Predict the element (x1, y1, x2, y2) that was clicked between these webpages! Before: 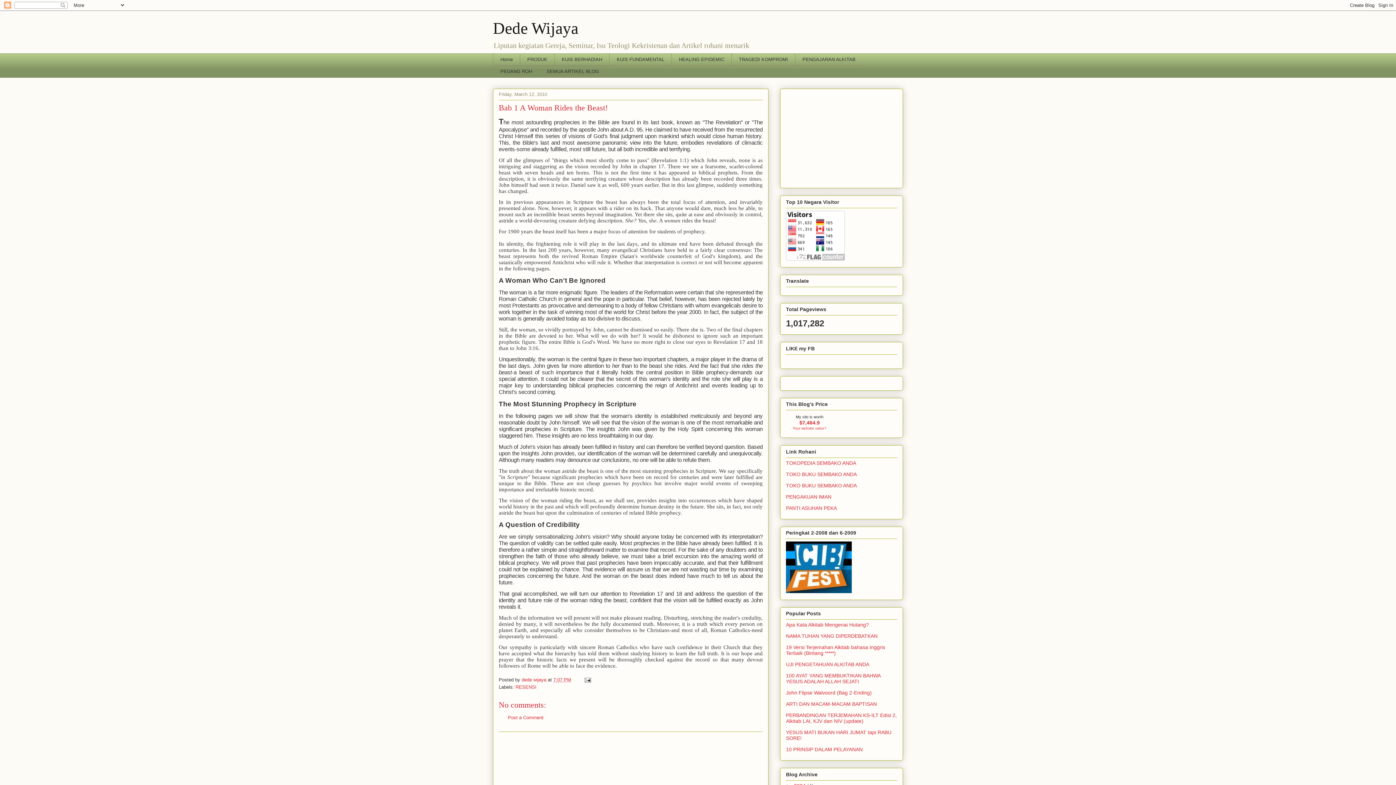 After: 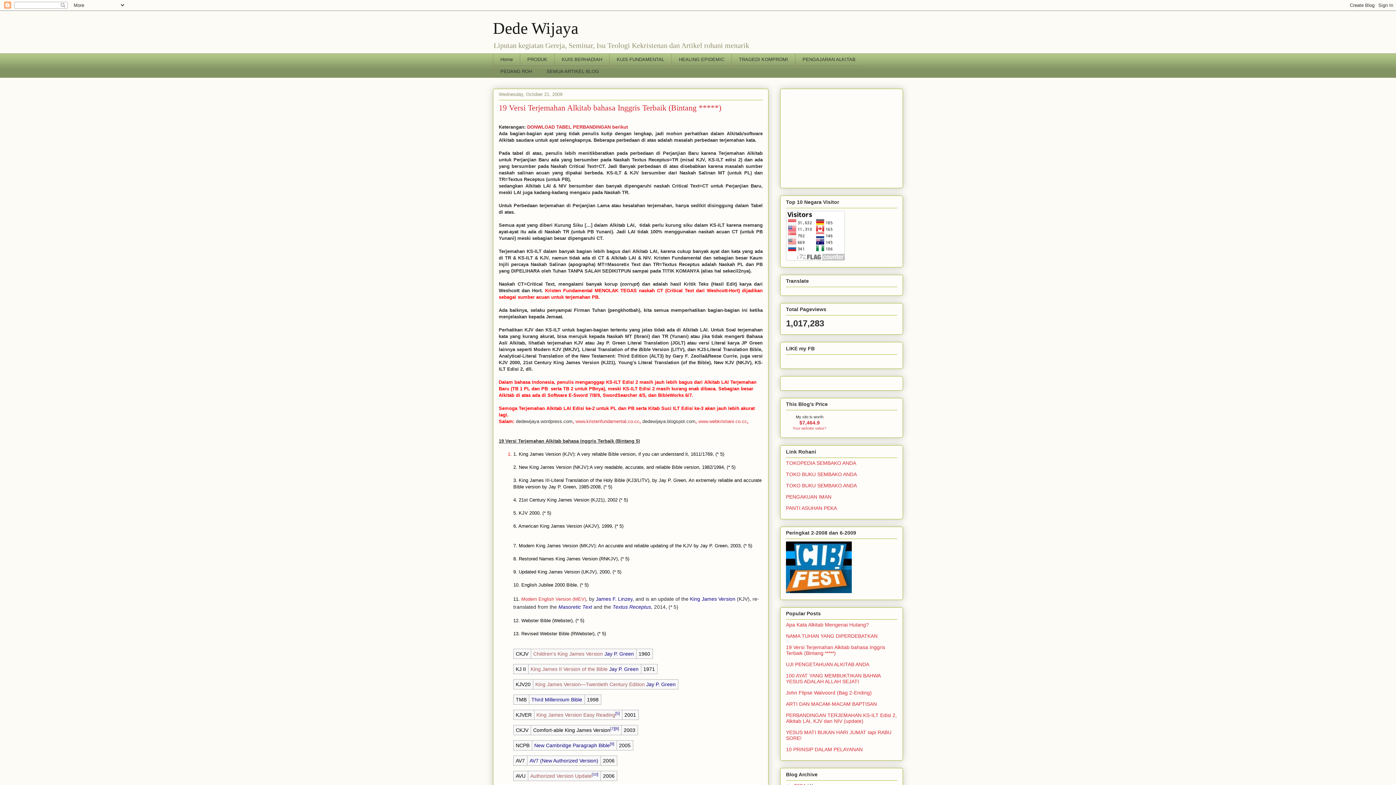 Action: label: 19 Versi Terjemahan Alkitab bahasa Inggris Terbaik (Bintang *****) bbox: (786, 644, 885, 656)